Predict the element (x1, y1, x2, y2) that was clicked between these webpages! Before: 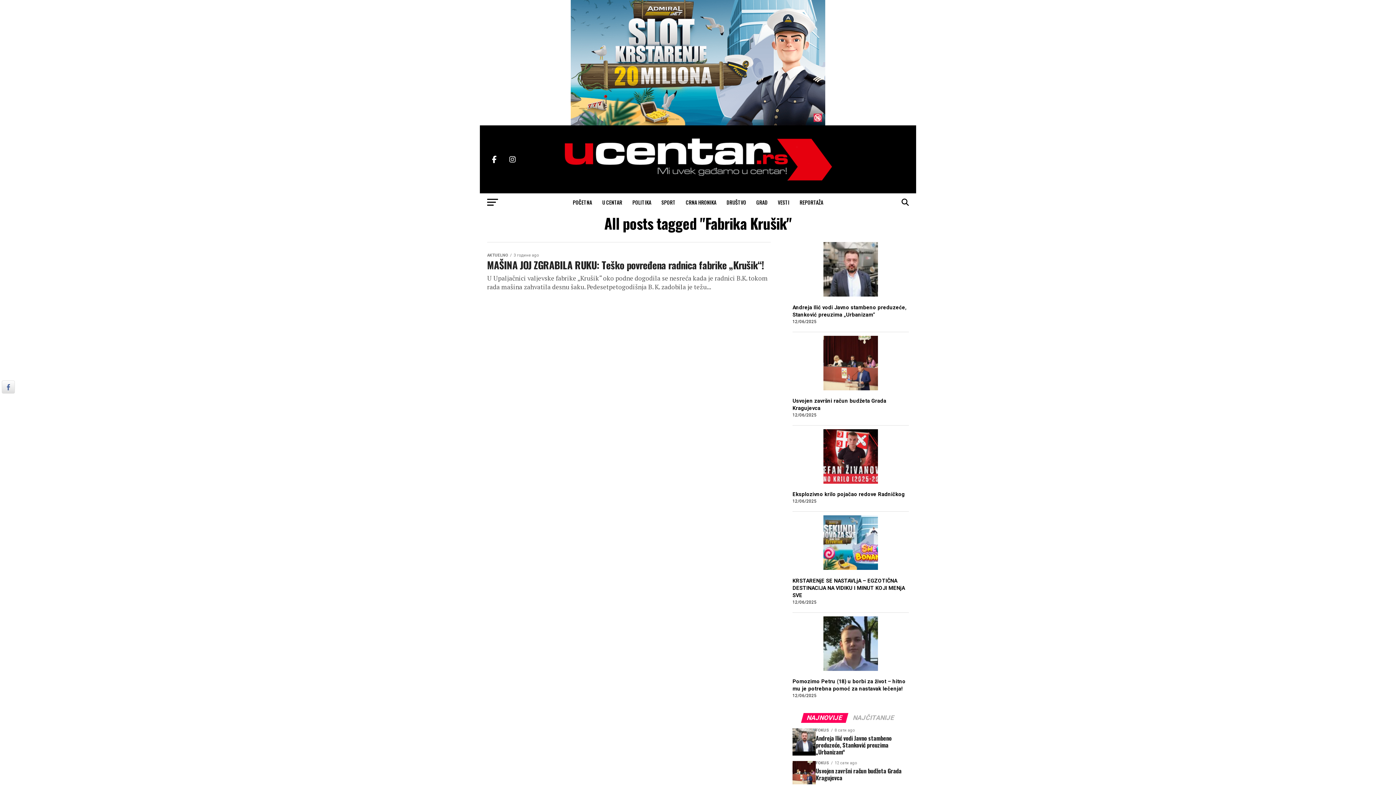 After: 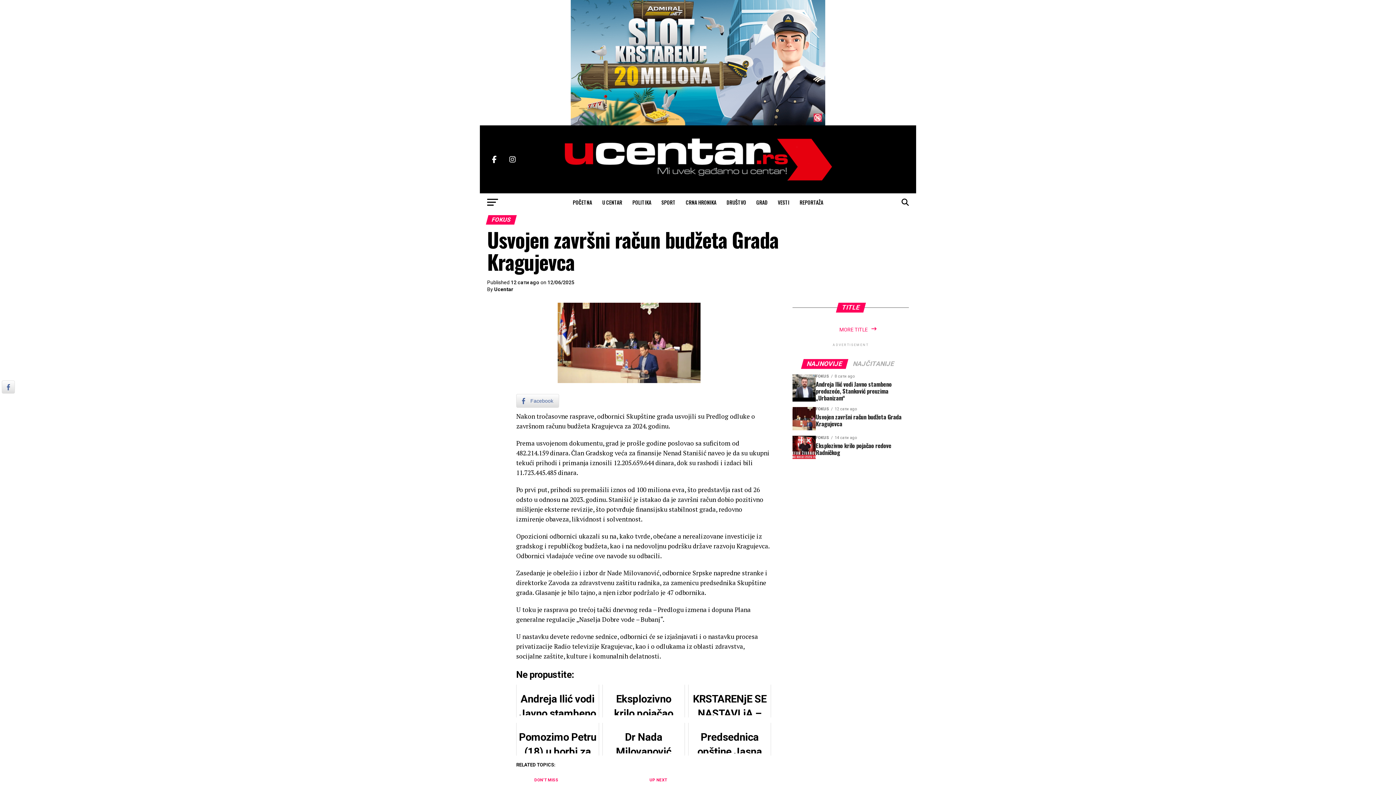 Action: label: Usvojen završni račun budžeta Grada Kragujevca bbox: (823, 335, 878, 392)